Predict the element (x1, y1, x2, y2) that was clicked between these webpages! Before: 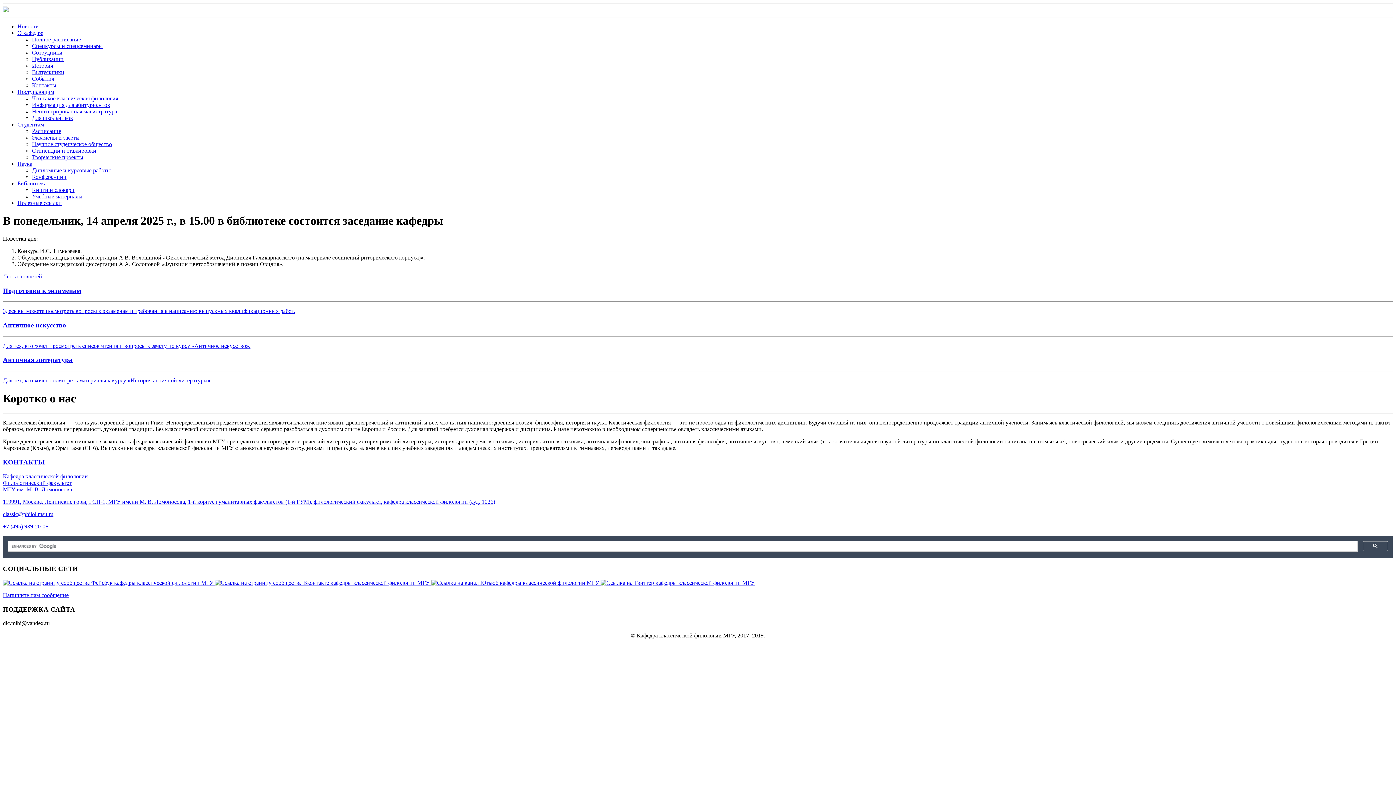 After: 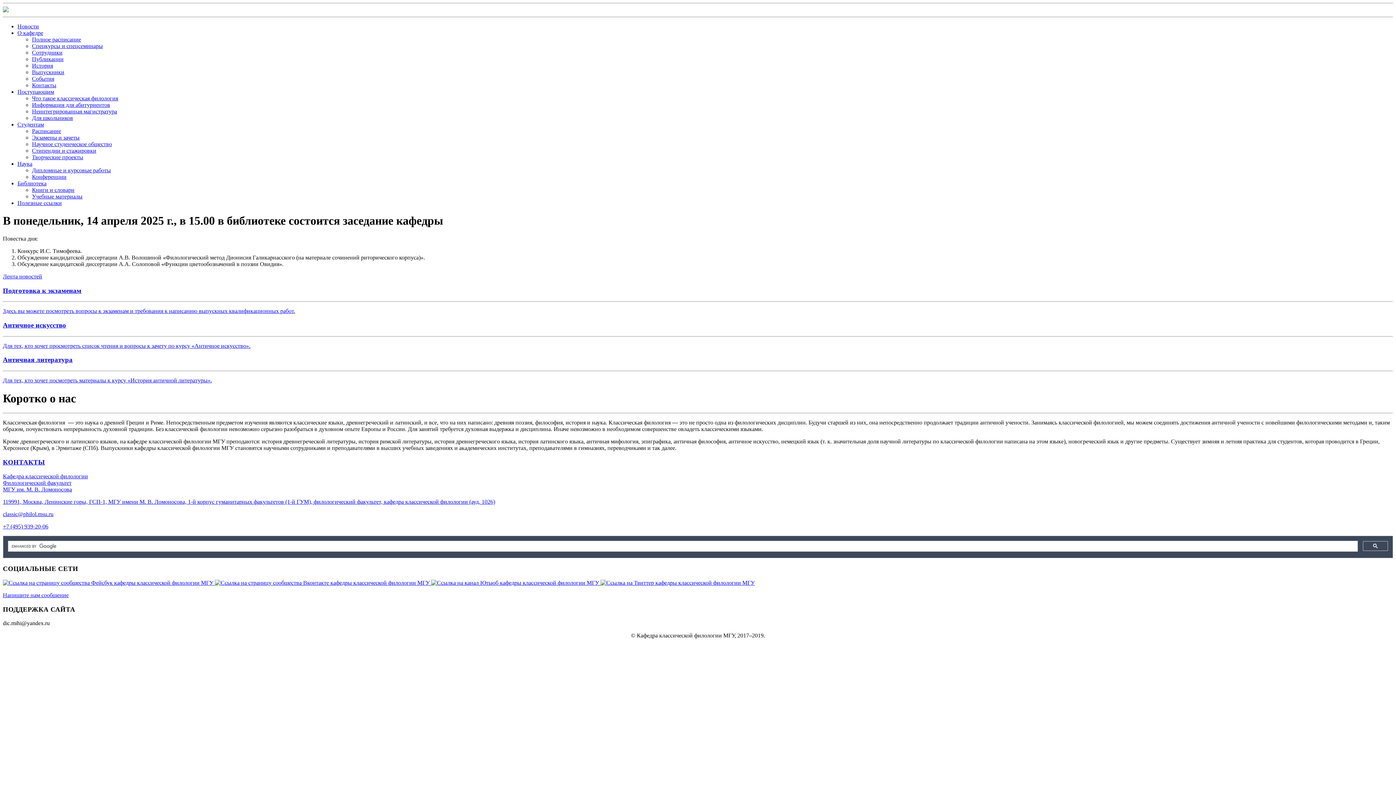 Action: bbox: (32, 134, 79, 140) label: Экзамены и зачеты